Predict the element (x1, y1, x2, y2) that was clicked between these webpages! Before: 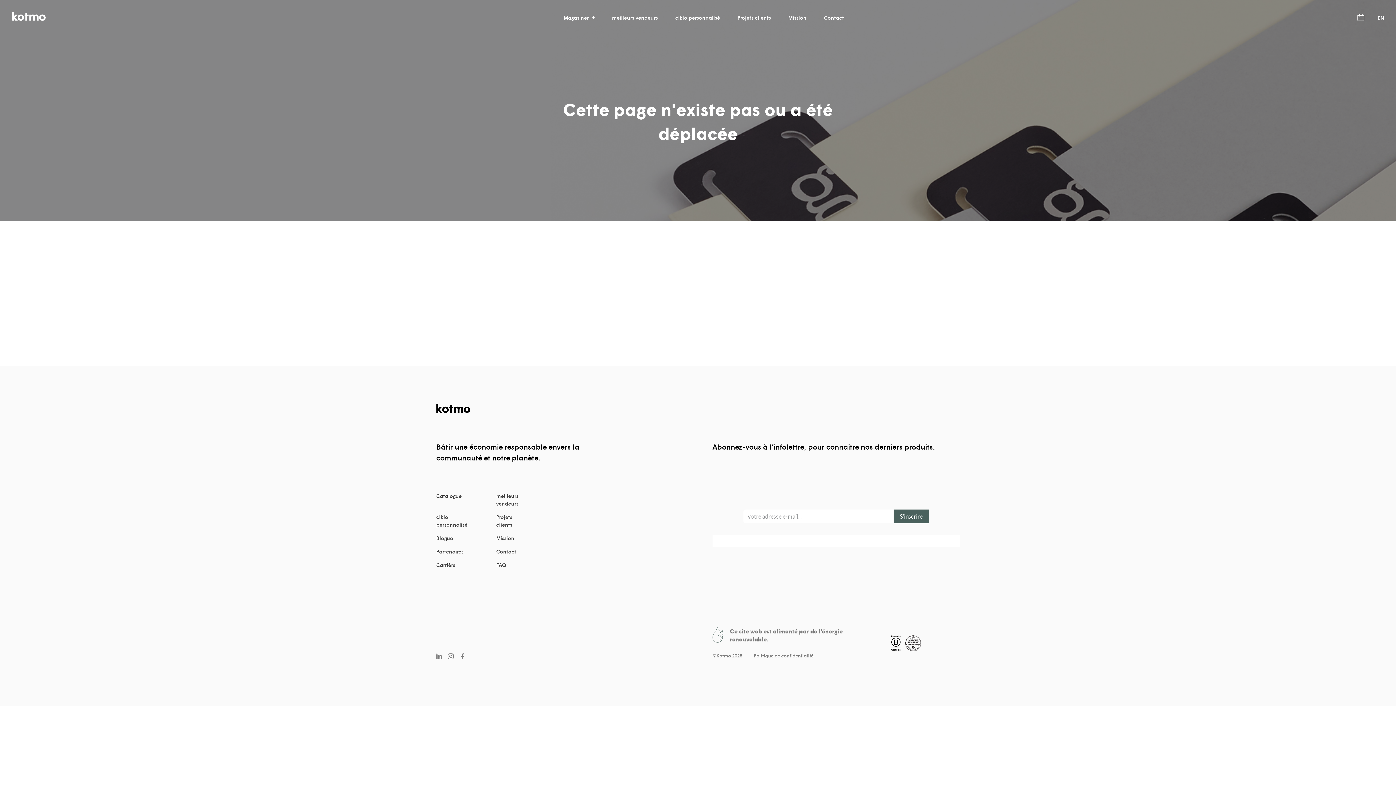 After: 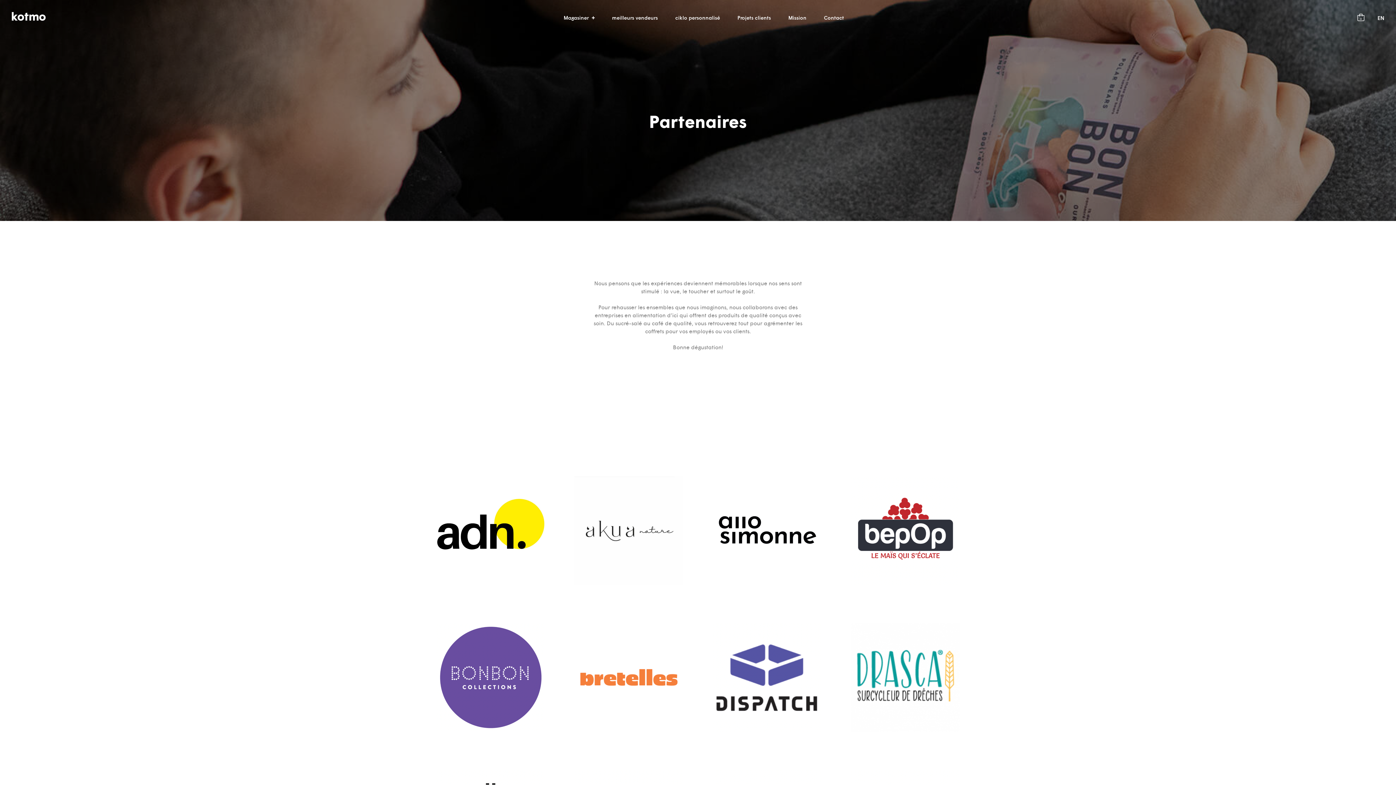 Action: bbox: (436, 548, 463, 555) label: Partenaires